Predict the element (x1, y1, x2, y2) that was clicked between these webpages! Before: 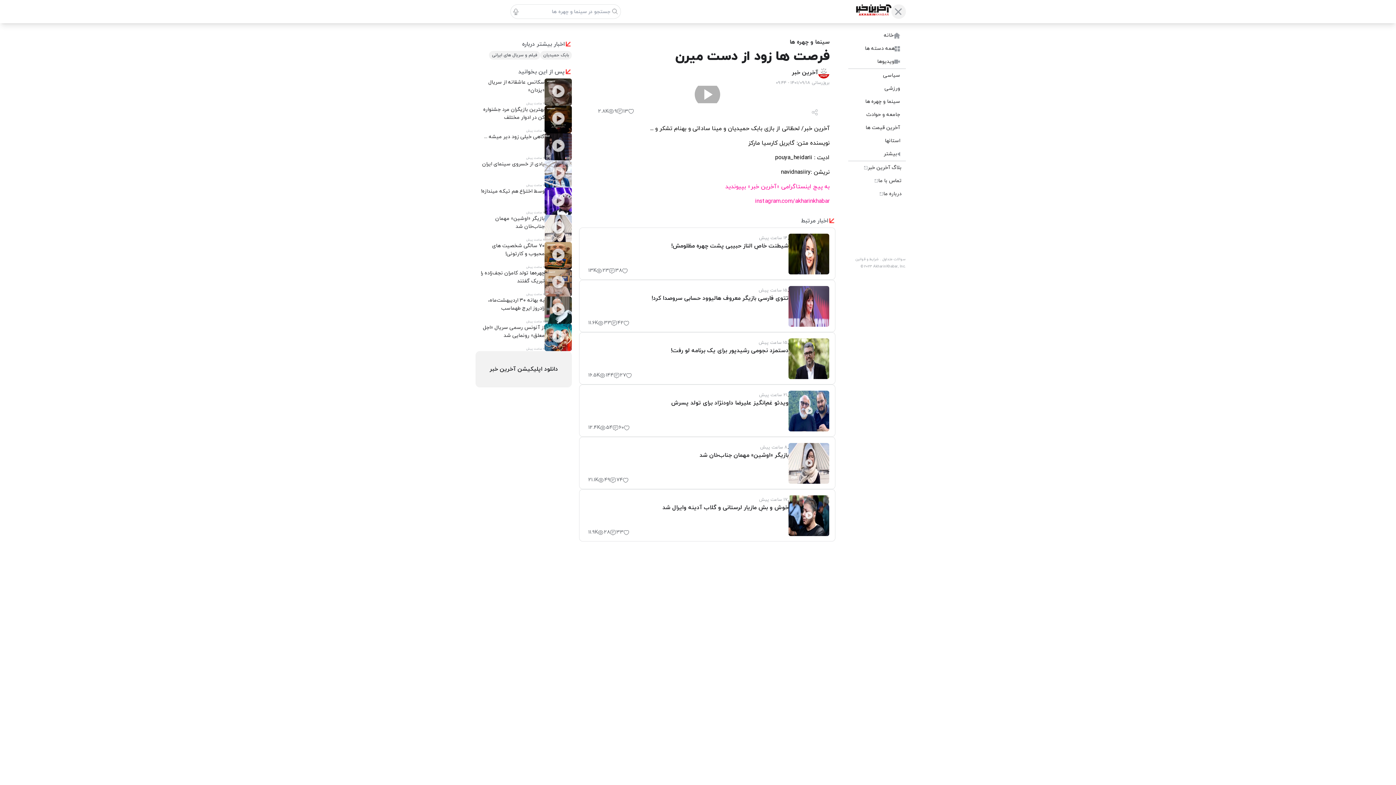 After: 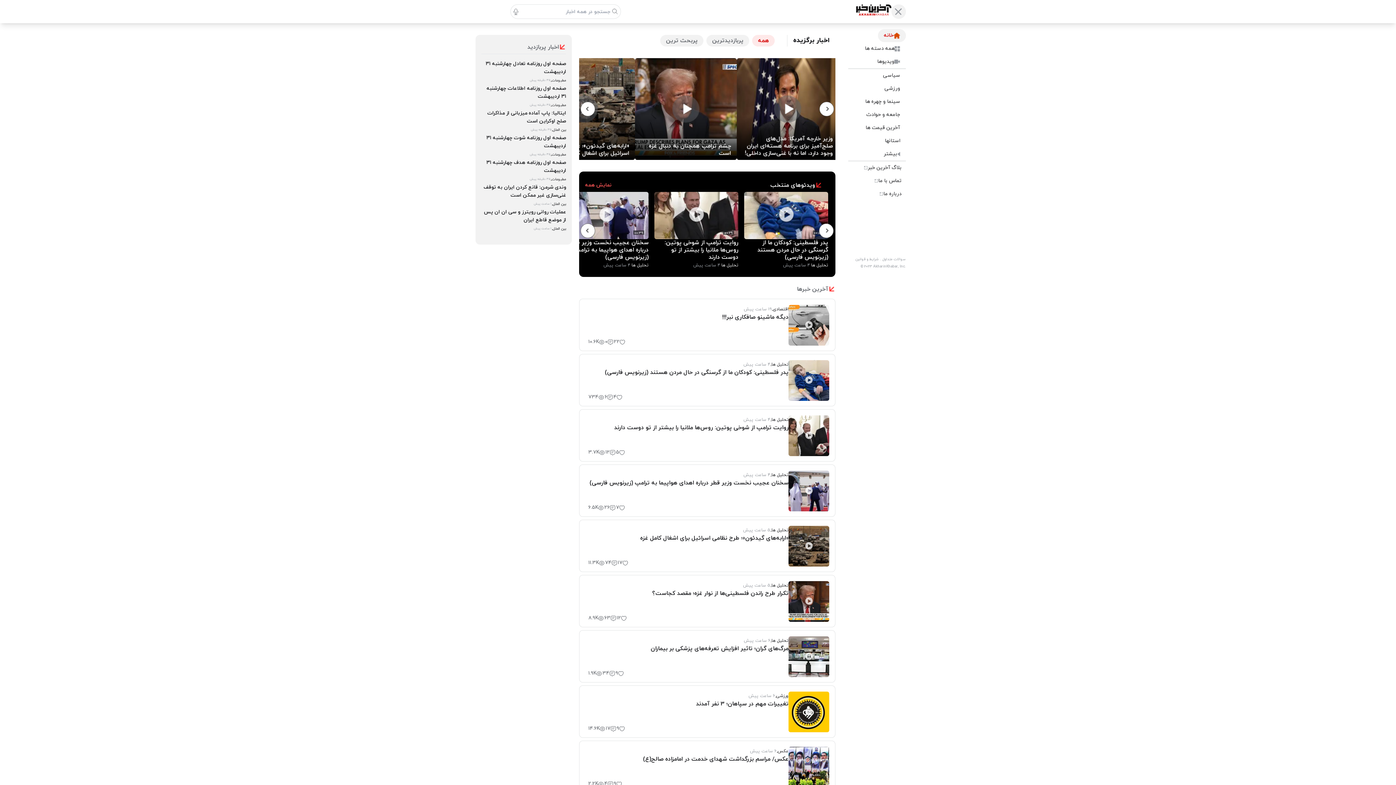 Action: bbox: (856, 4, 891, 18)